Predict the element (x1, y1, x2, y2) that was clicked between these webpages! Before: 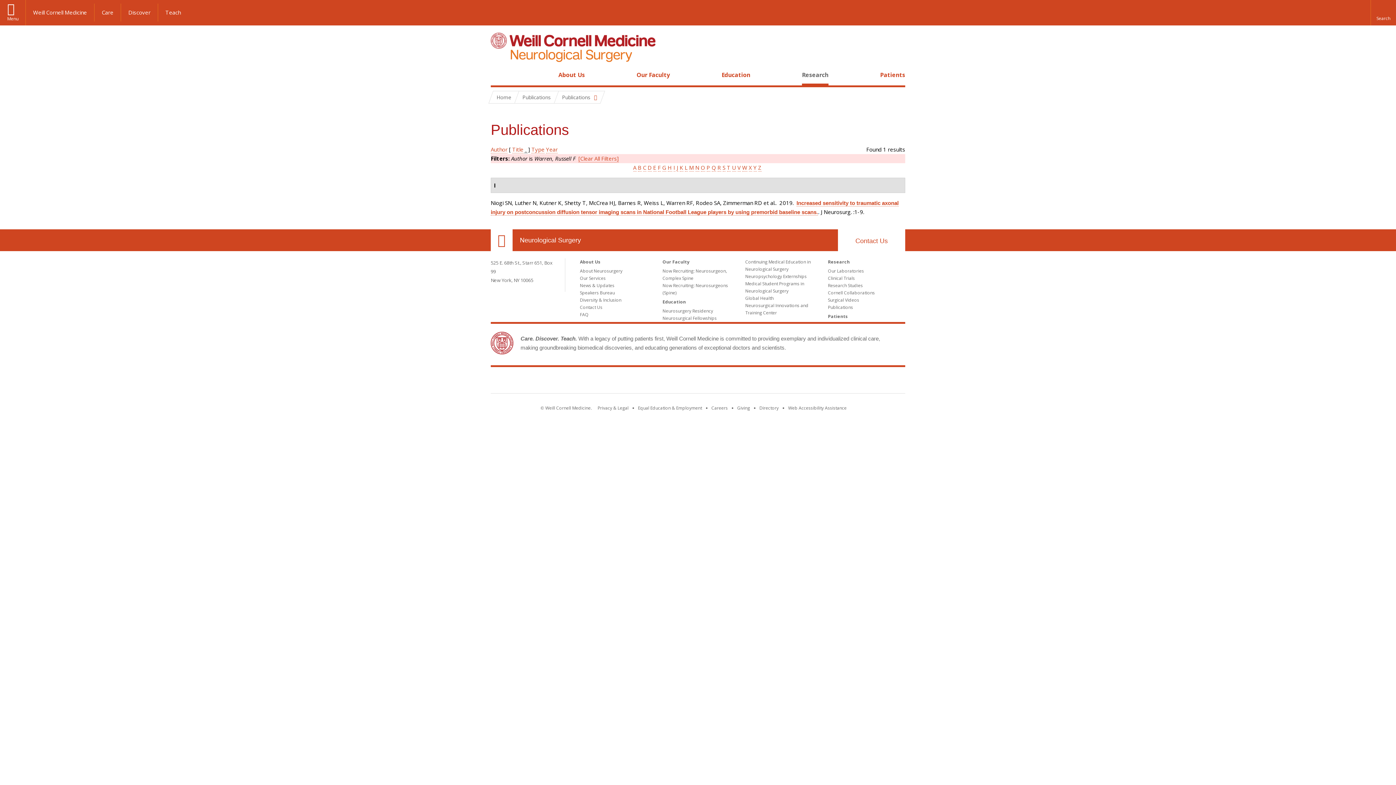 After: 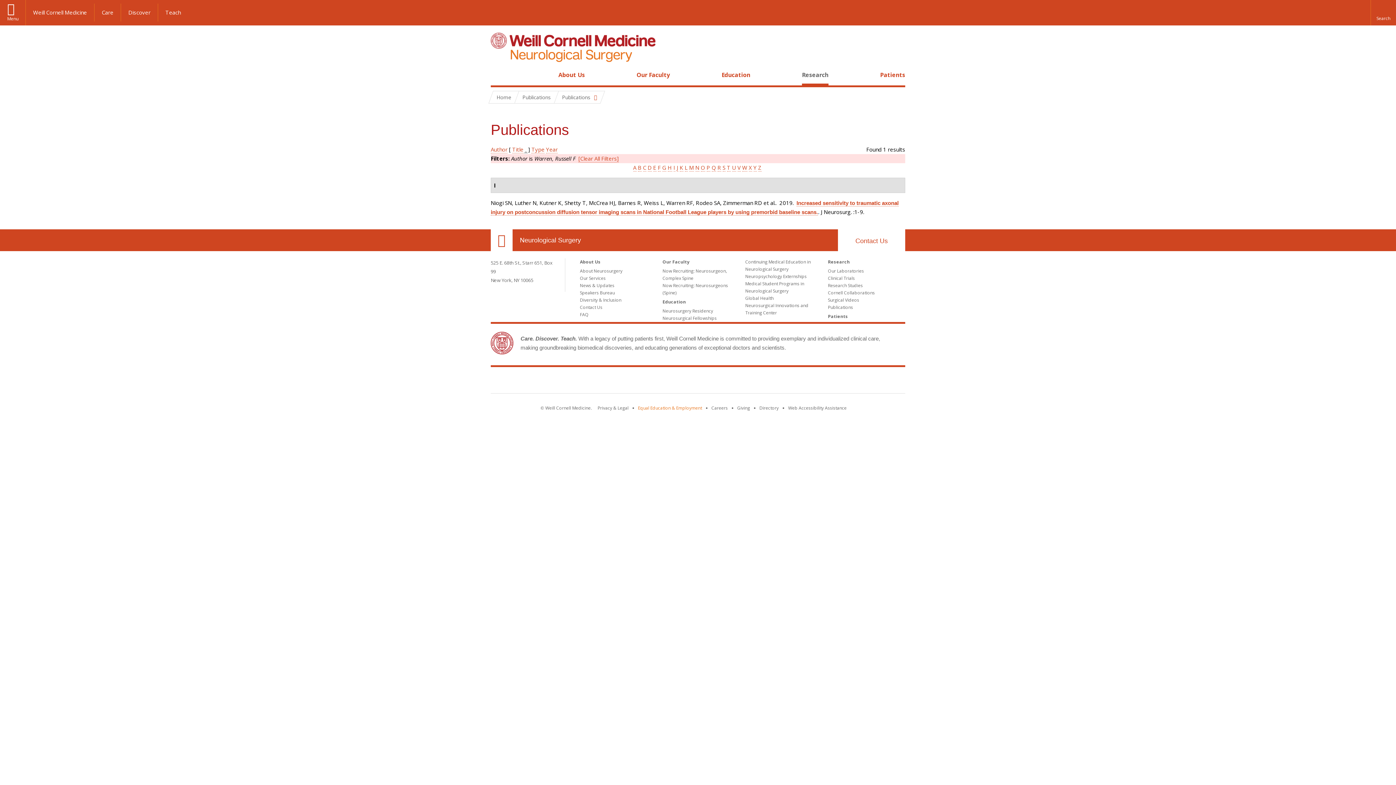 Action: bbox: (638, 405, 702, 411) label: View the Equal Education & Employment notice